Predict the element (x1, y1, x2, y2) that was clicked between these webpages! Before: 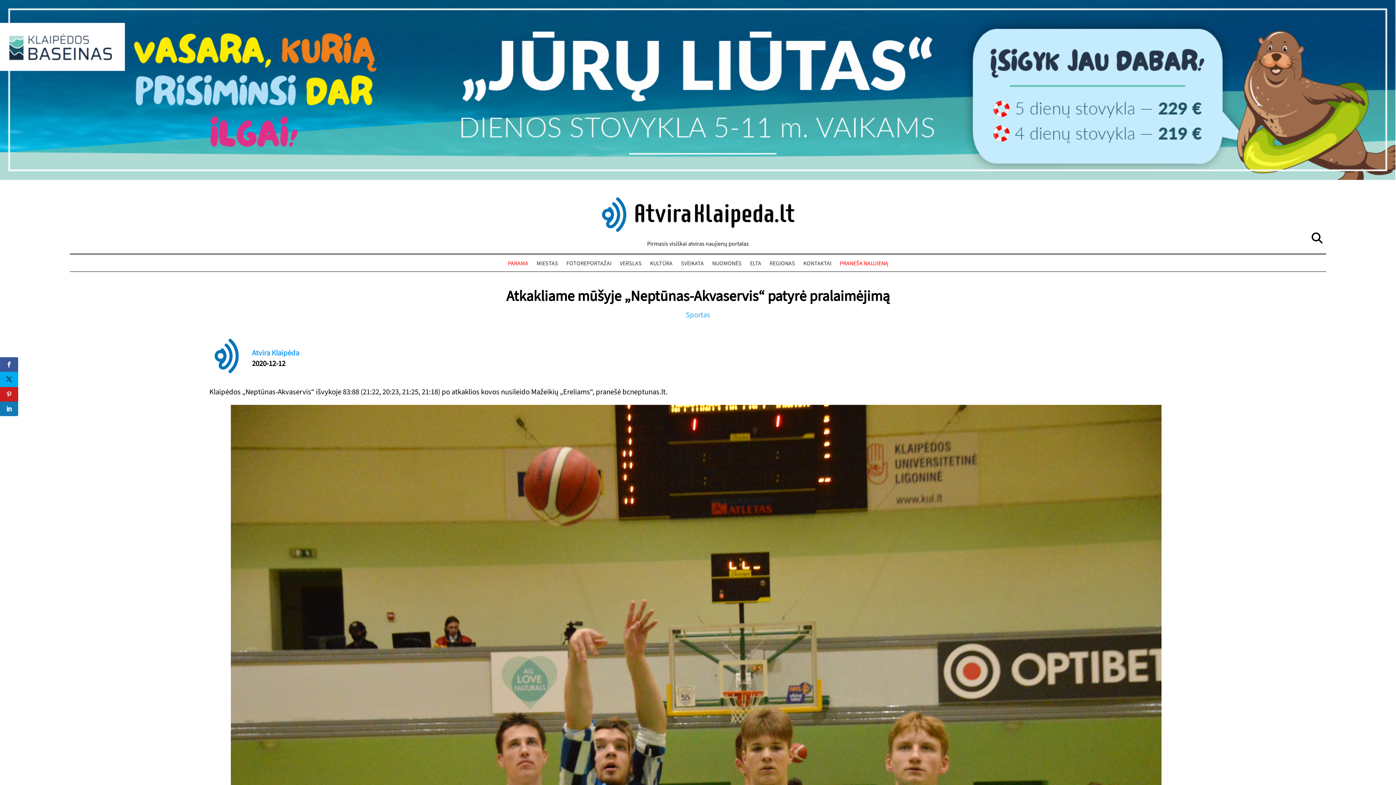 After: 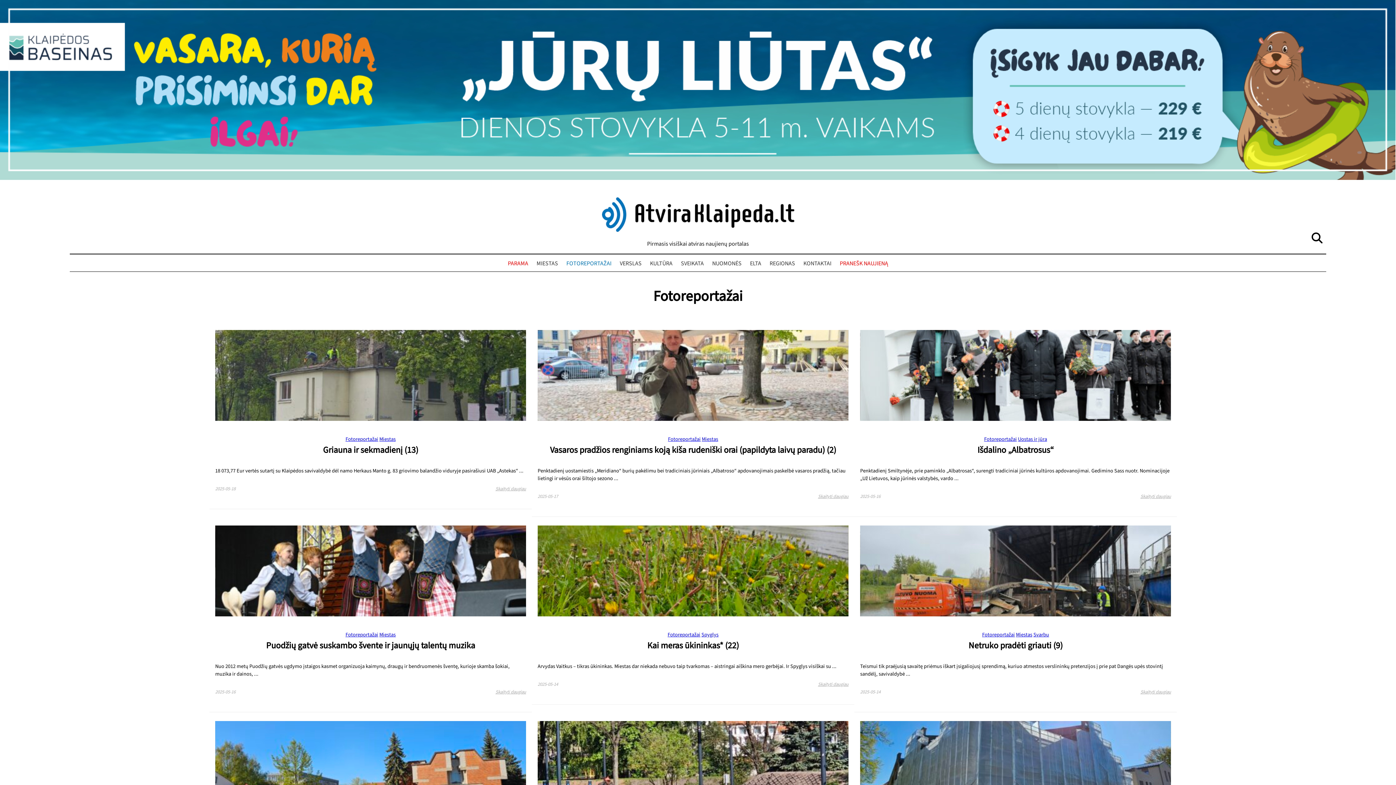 Action: label: FOTOREPORTAŽAI bbox: (564, 258, 613, 269)